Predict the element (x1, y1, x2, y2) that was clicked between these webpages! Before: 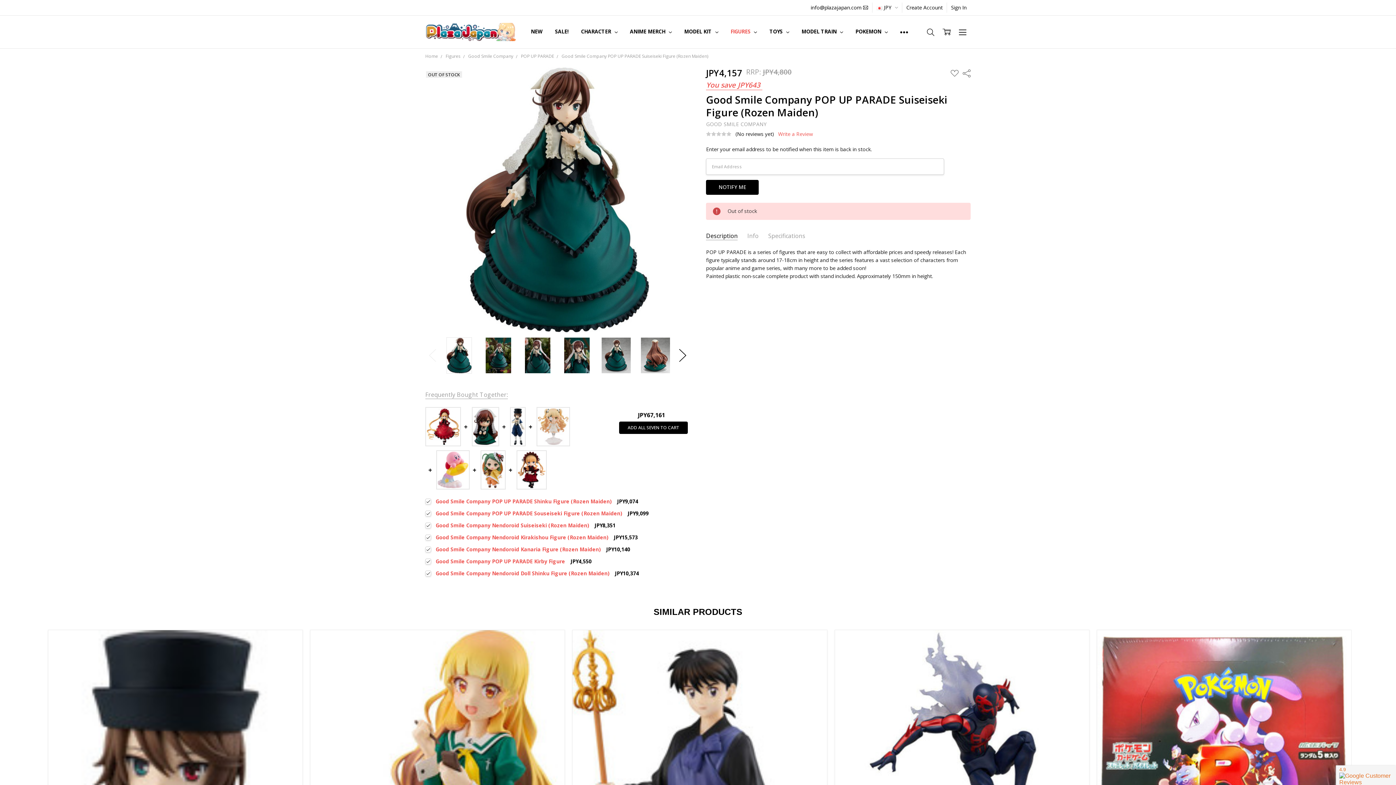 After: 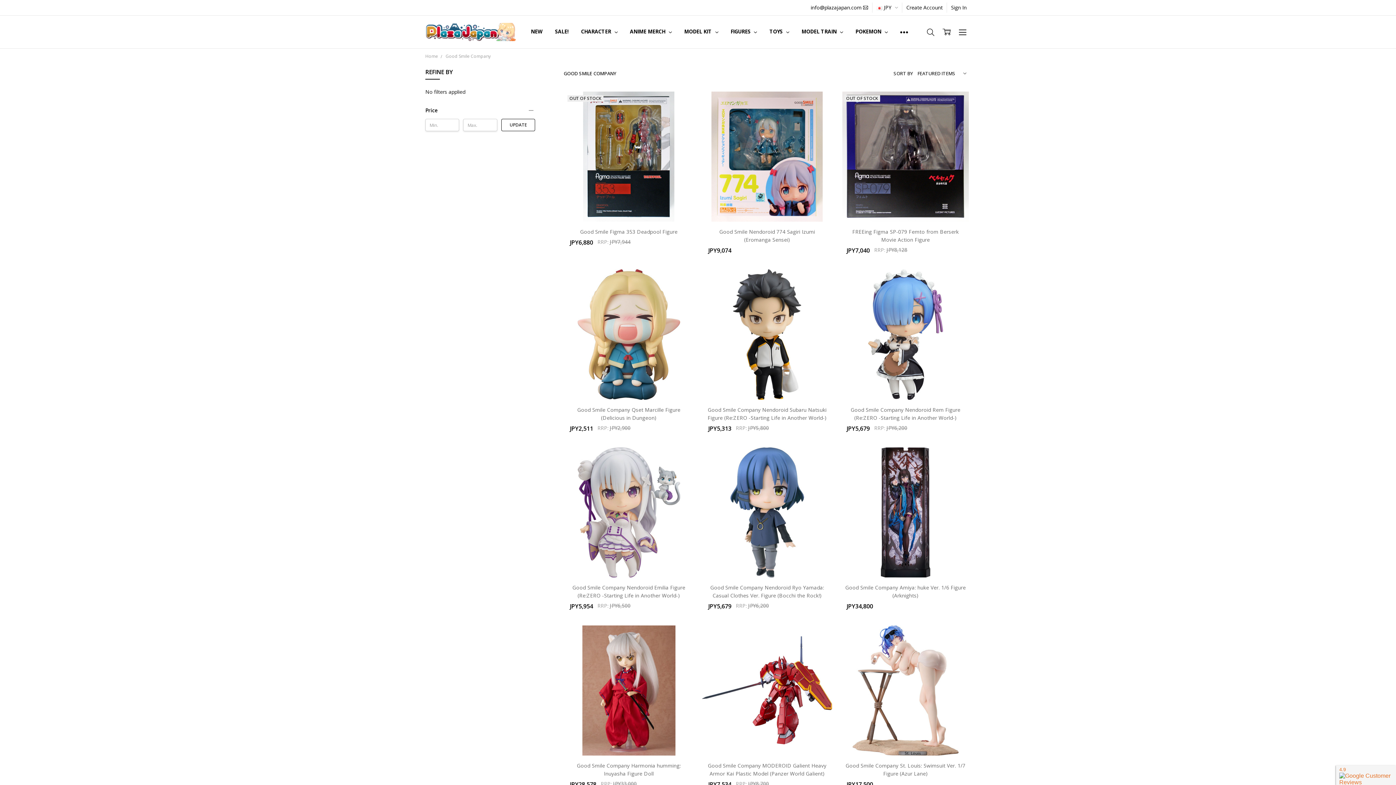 Action: label: GOOD SMILE COMPANY bbox: (706, 120, 766, 127)